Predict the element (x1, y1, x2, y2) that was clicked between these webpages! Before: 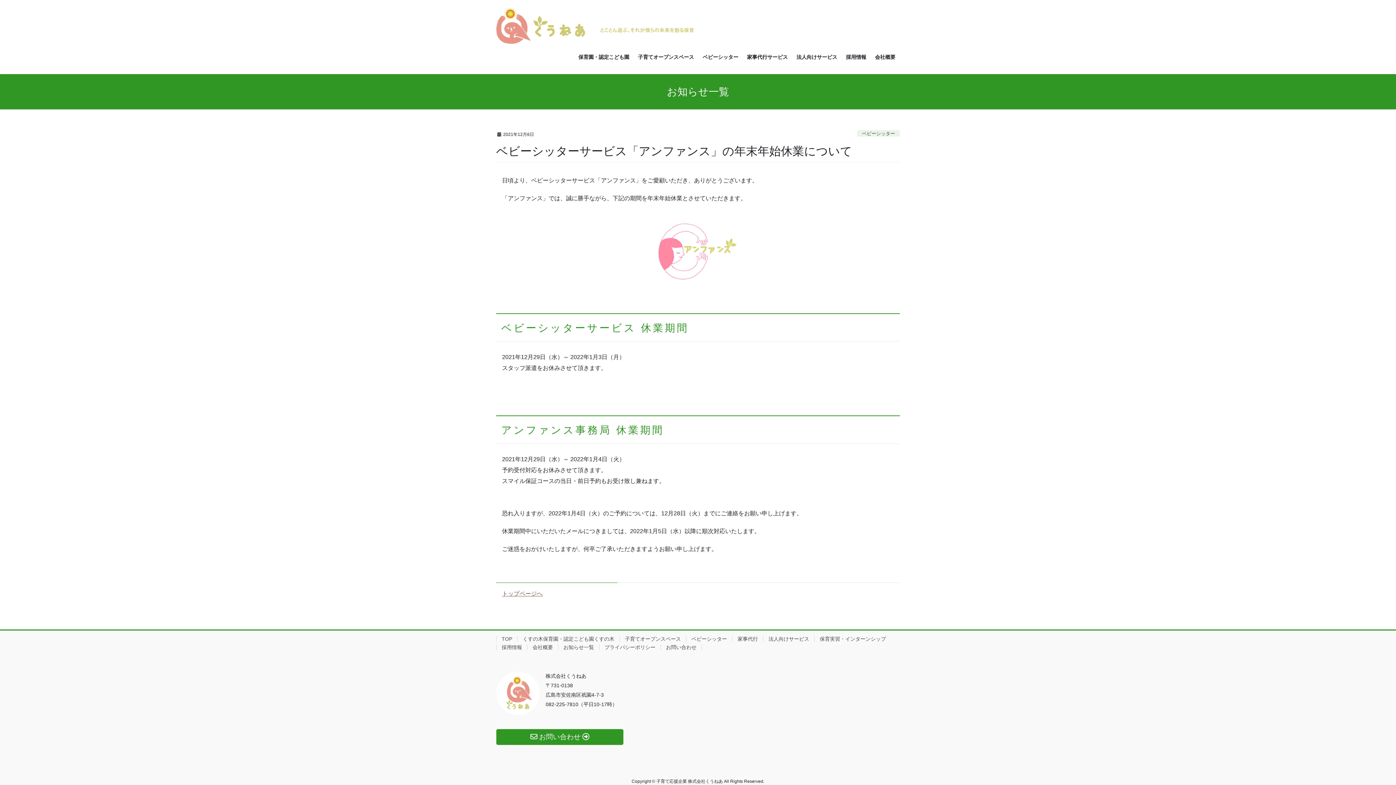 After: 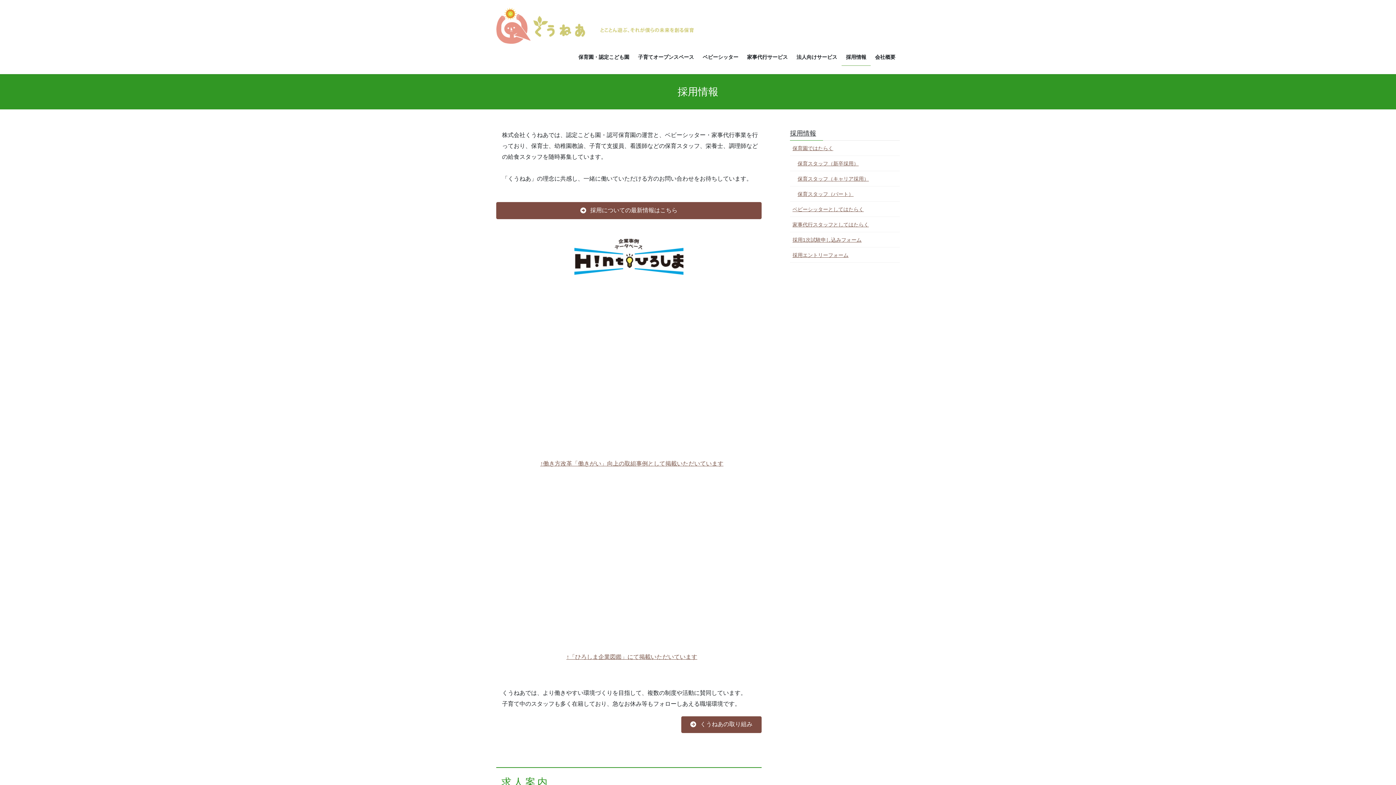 Action: bbox: (841, 48, 870, 65) label: 採用情報